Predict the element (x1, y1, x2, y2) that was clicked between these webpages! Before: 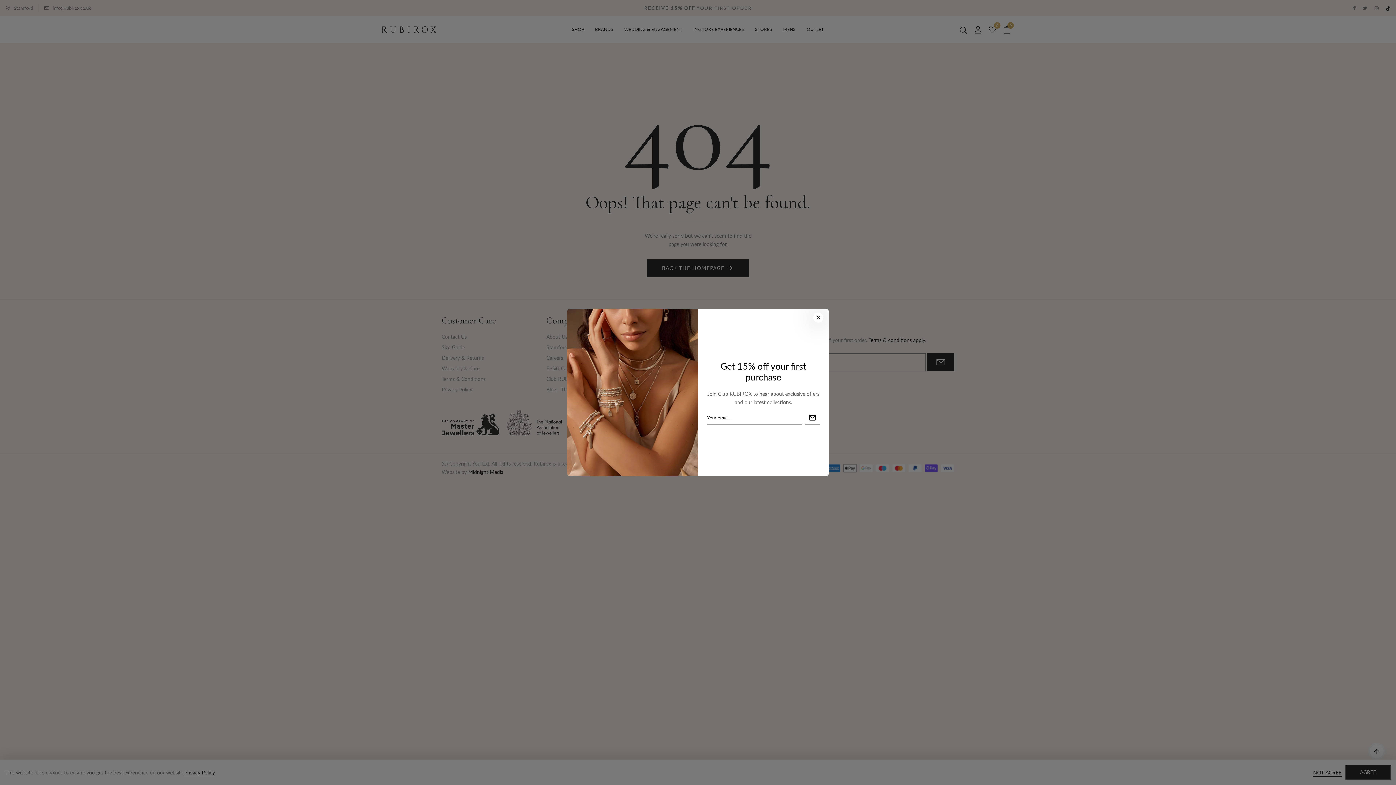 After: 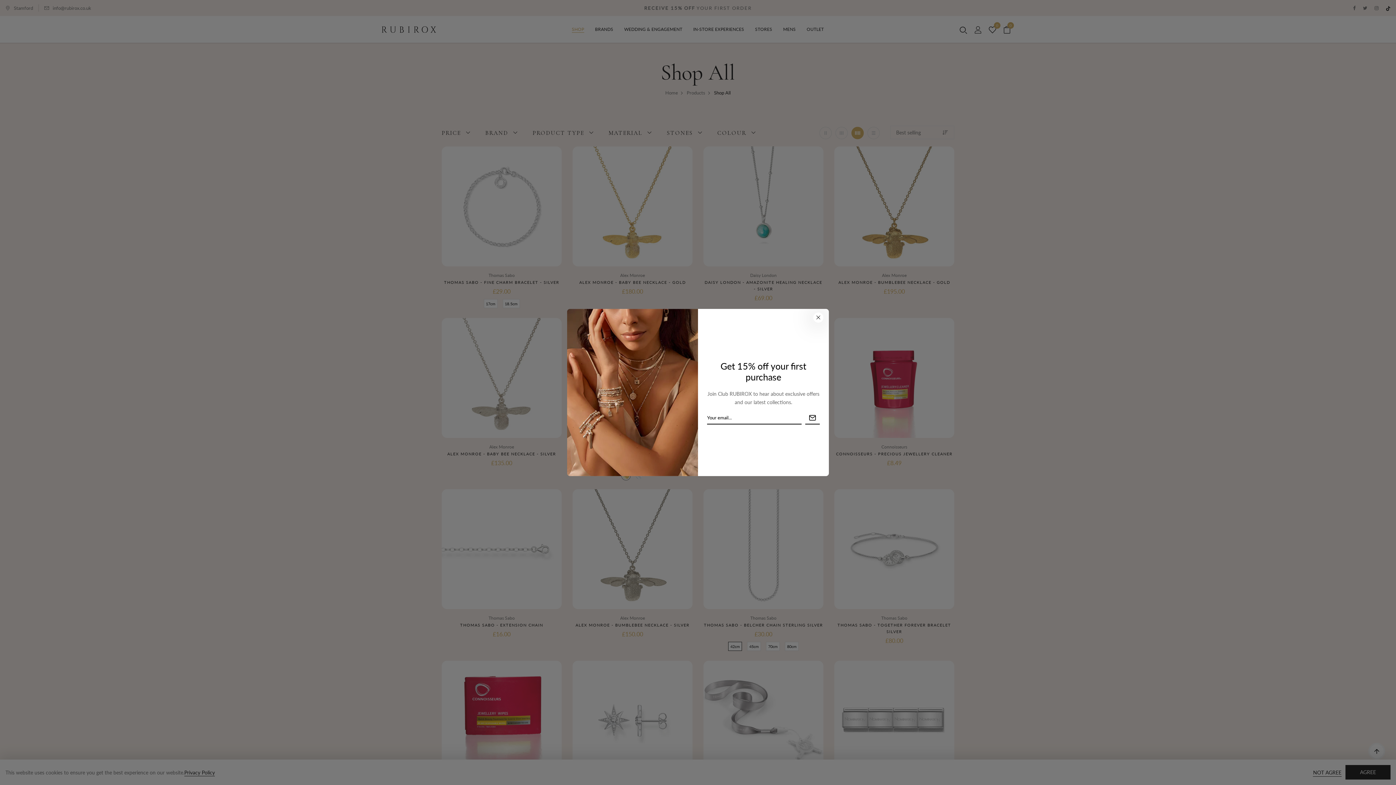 Action: label: SHOP bbox: (571, 25, 584, 33)